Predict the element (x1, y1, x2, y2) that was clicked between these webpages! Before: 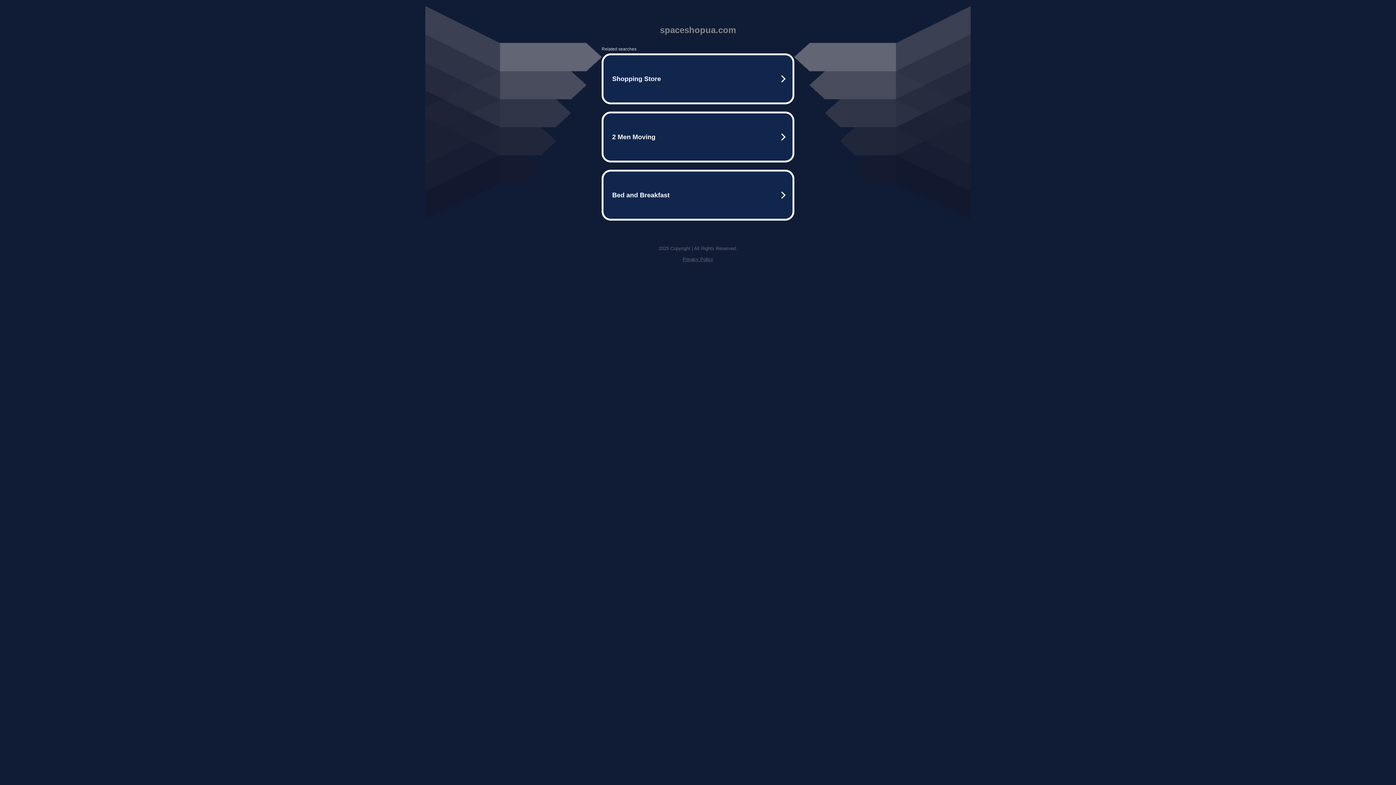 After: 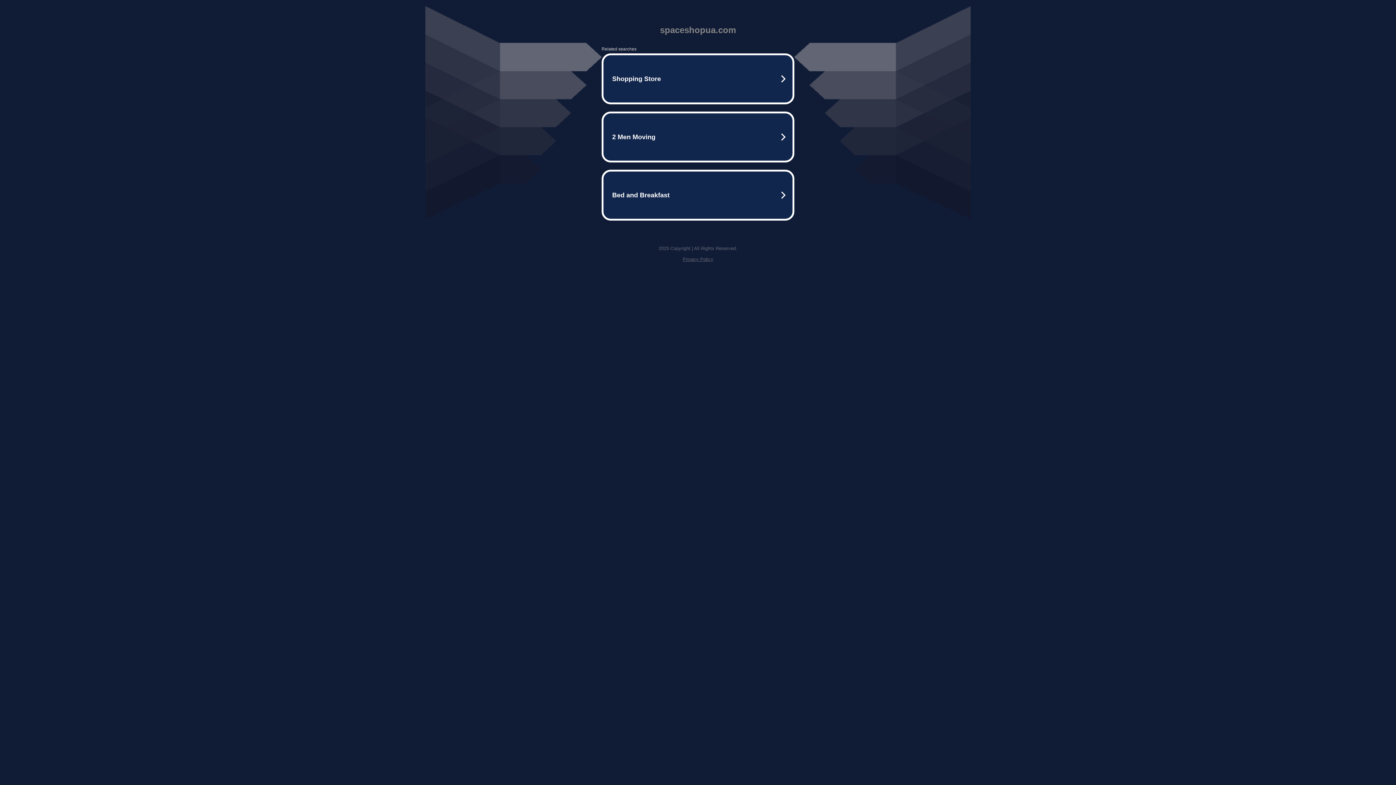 Action: label: Privacy Policy bbox: (682, 256, 713, 262)